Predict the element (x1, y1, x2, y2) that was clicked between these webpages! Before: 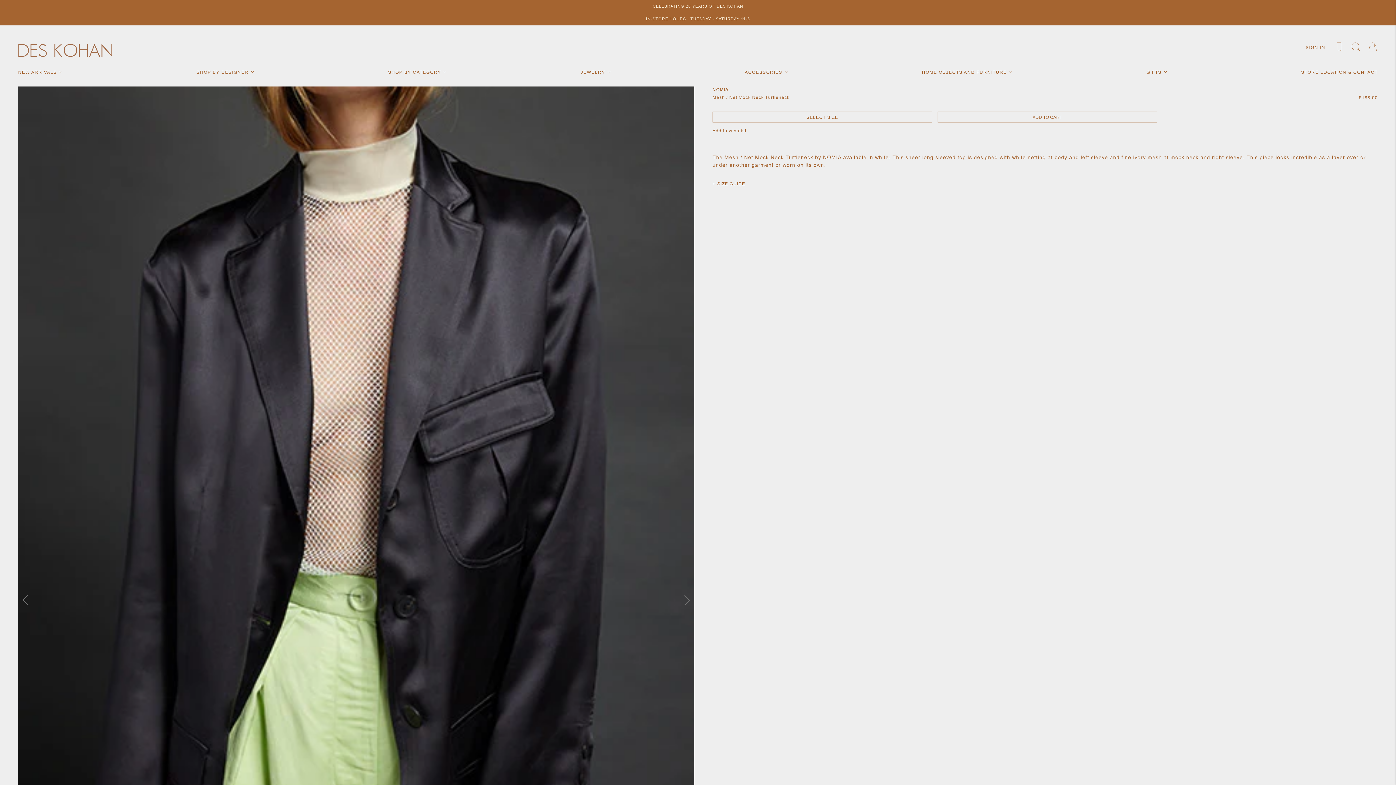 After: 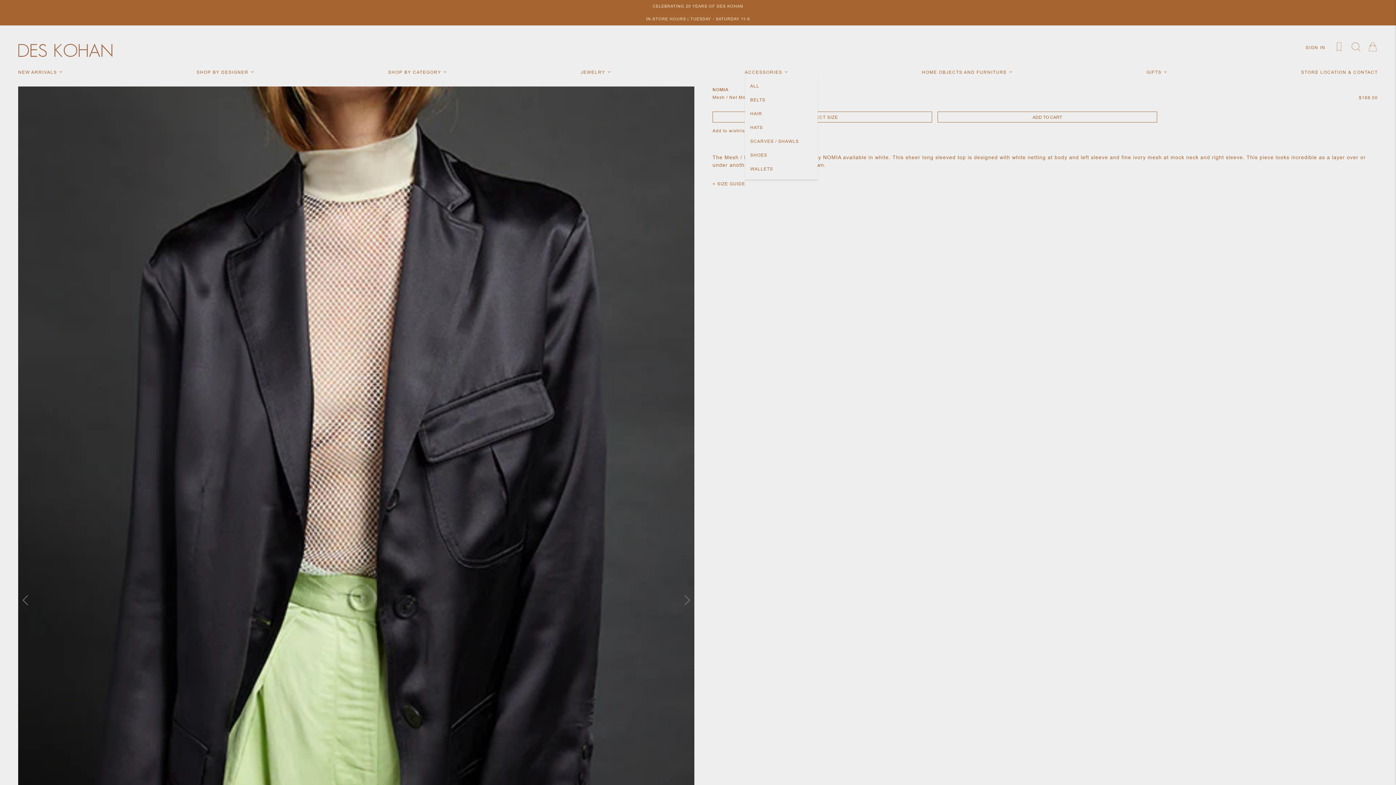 Action: bbox: (744, 69, 789, 75) label: ACCESSORIES 